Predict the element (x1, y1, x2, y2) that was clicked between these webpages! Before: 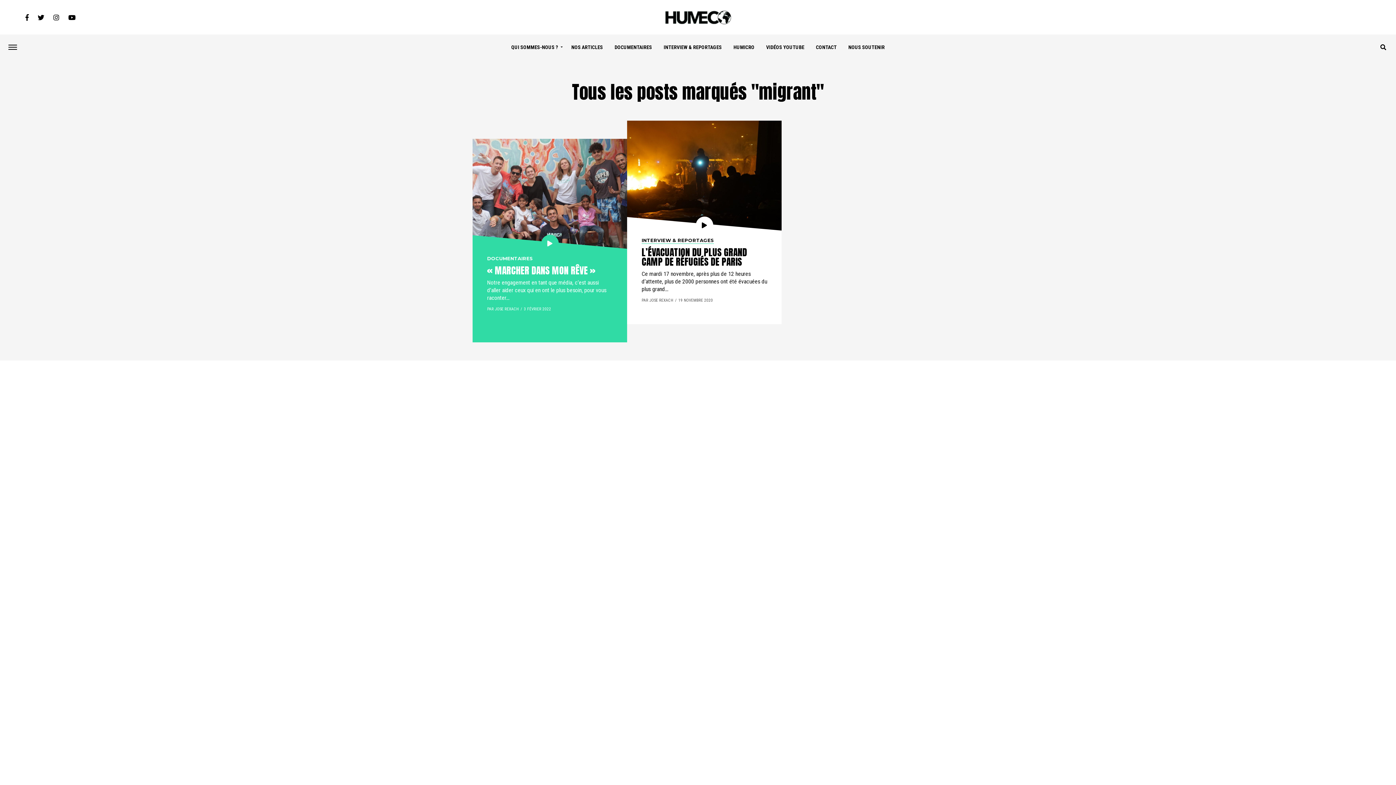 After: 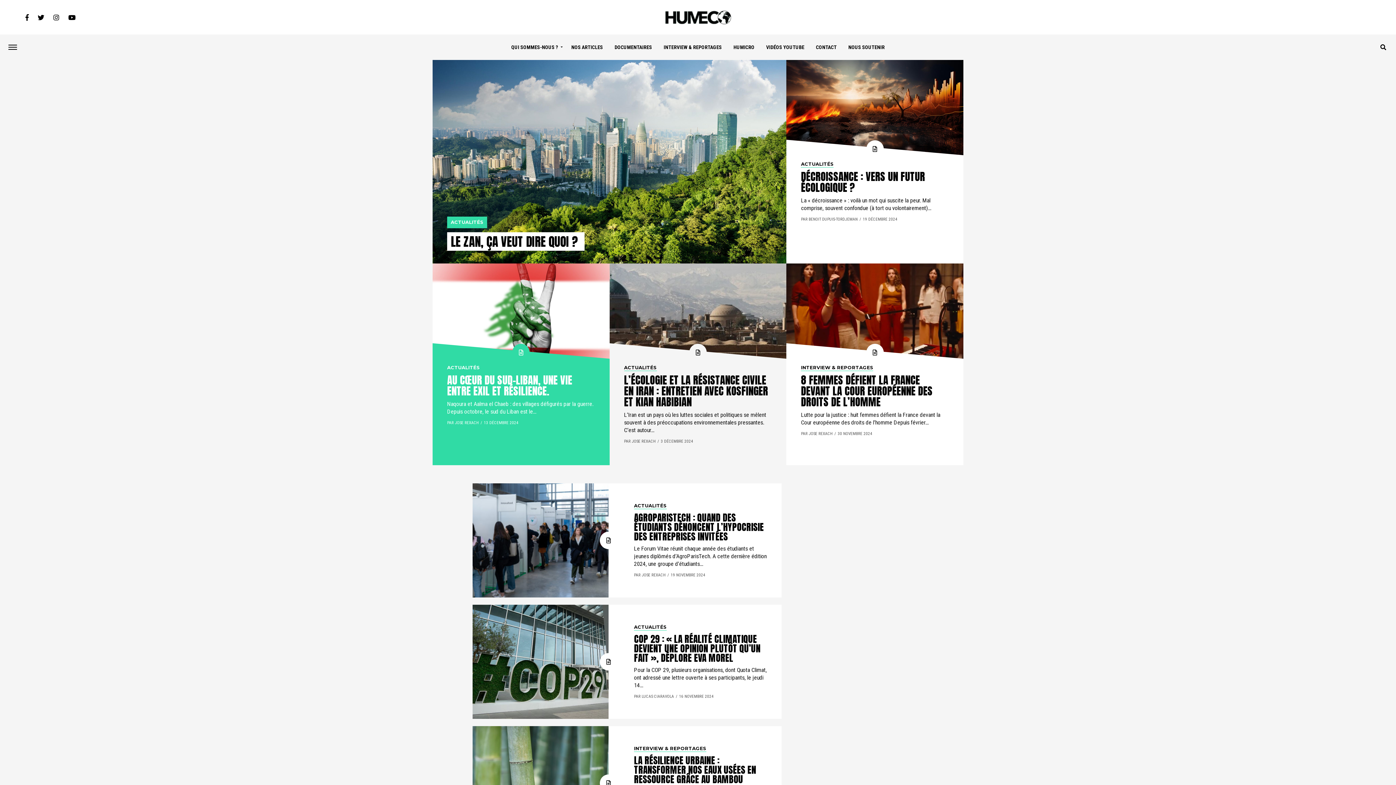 Action: label: INTERVIEW & REPORTAGES bbox: (658, 34, 727, 60)